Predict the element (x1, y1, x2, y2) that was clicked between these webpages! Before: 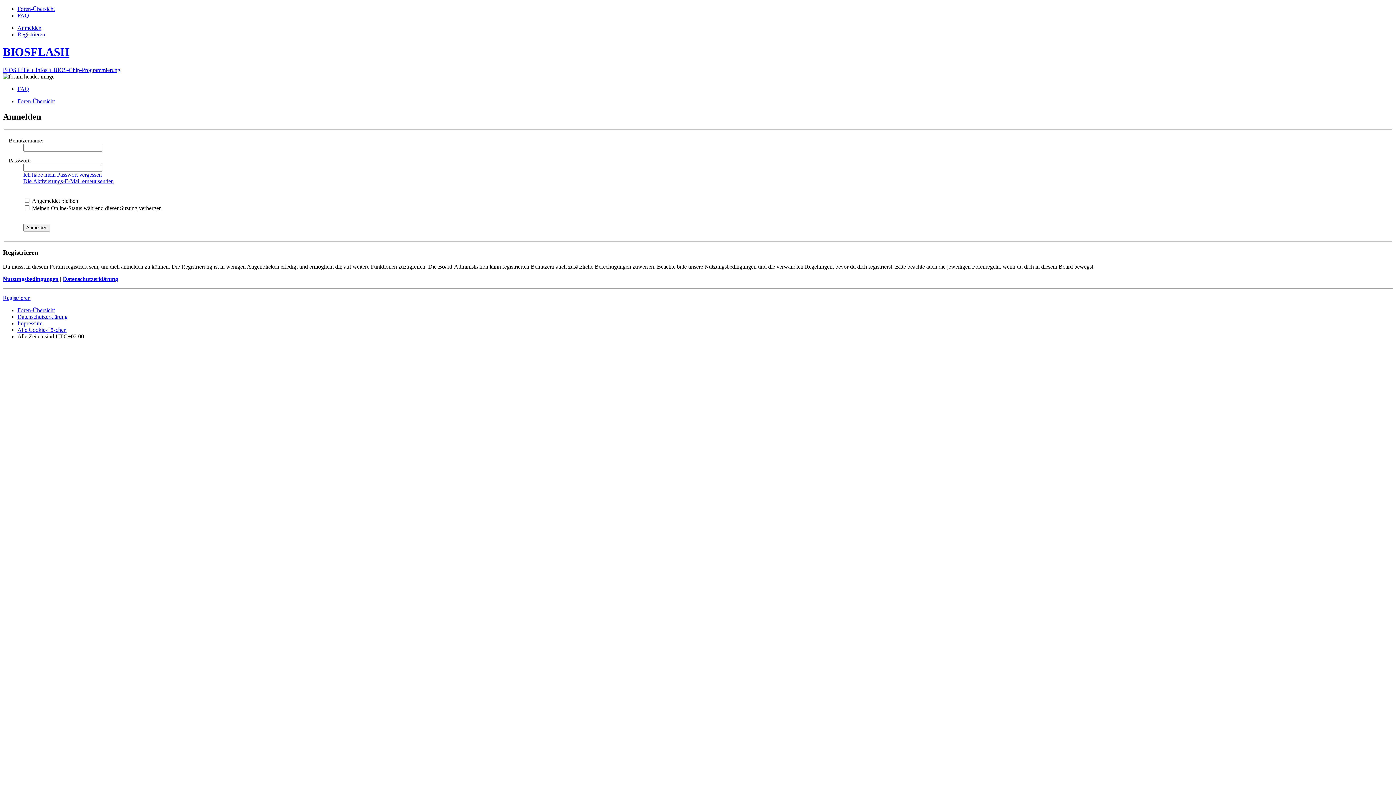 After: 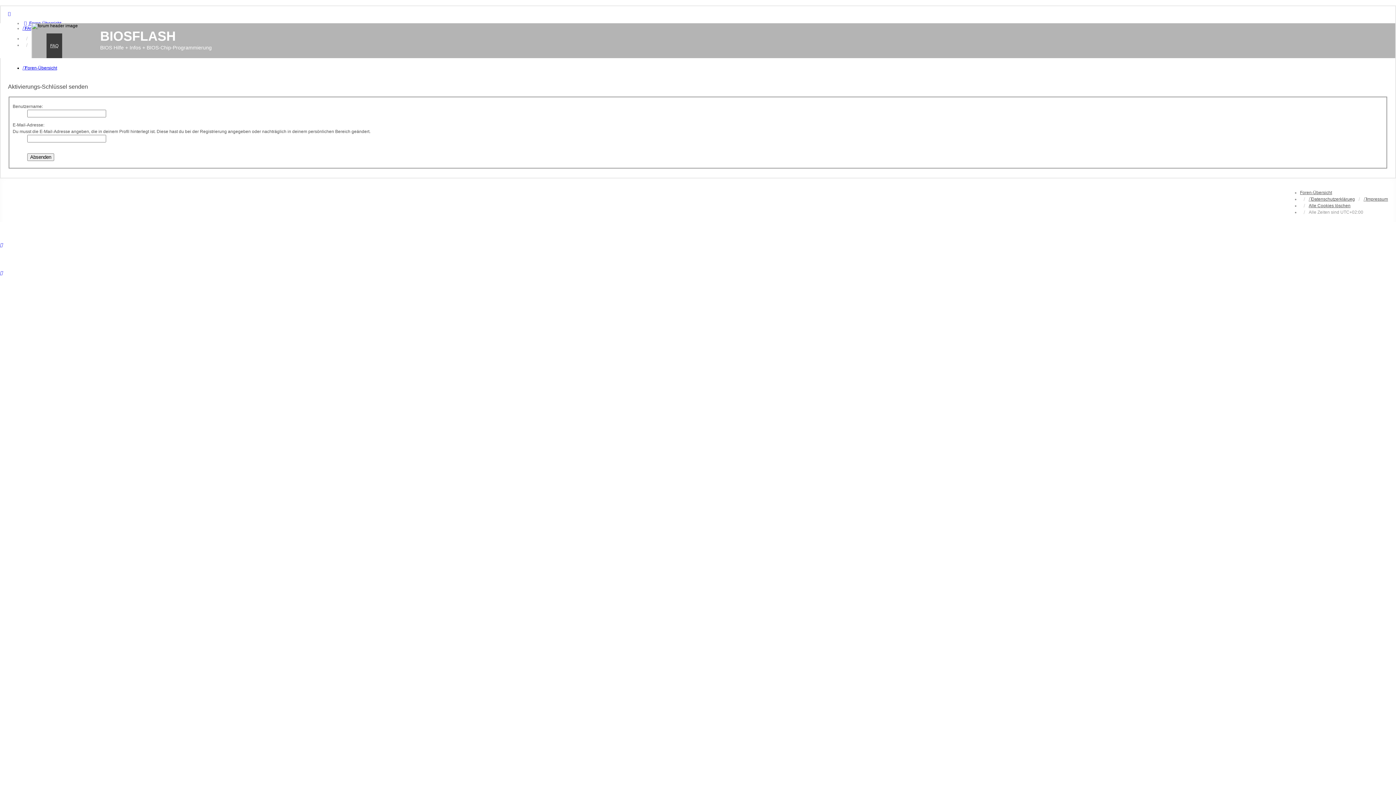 Action: label: Die Aktivierungs-E-Mail erneut senden bbox: (23, 178, 113, 184)